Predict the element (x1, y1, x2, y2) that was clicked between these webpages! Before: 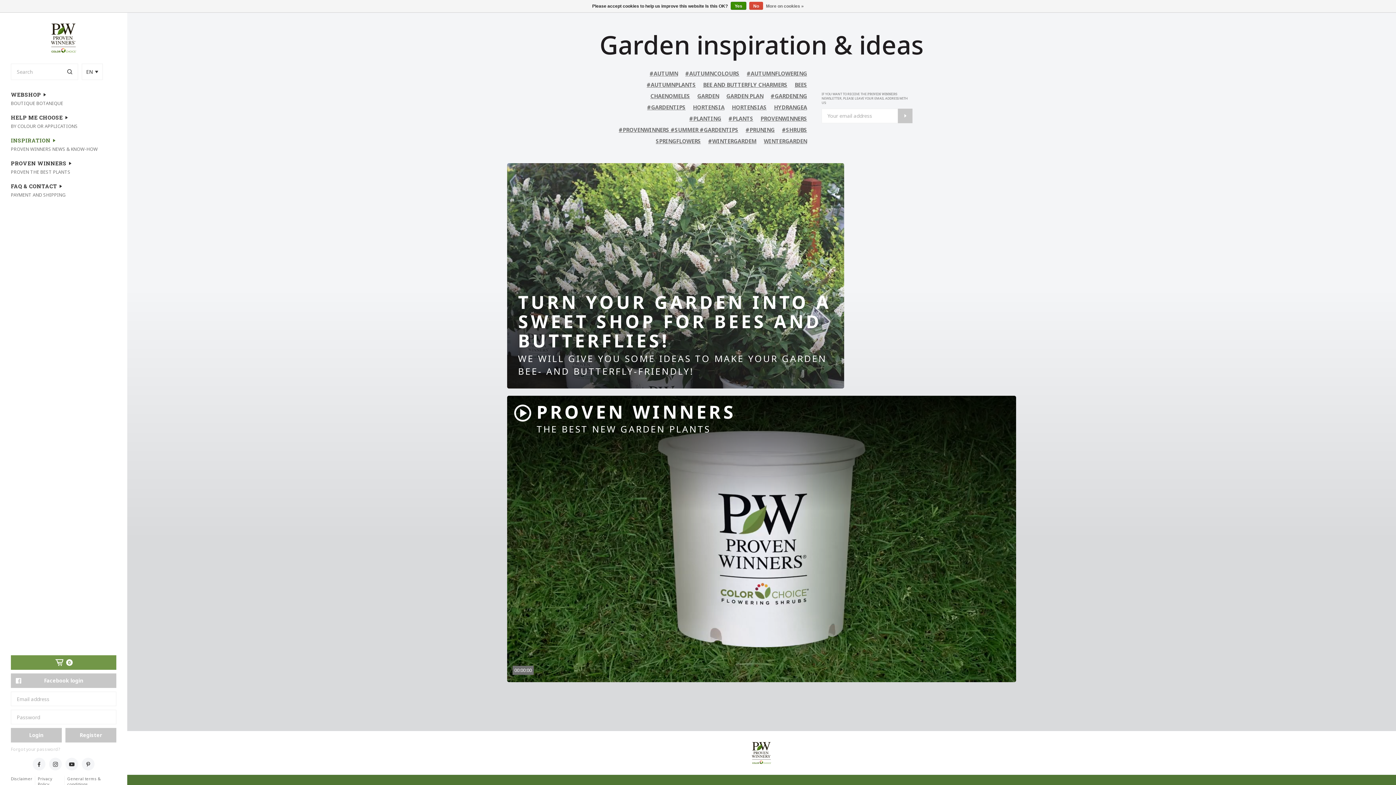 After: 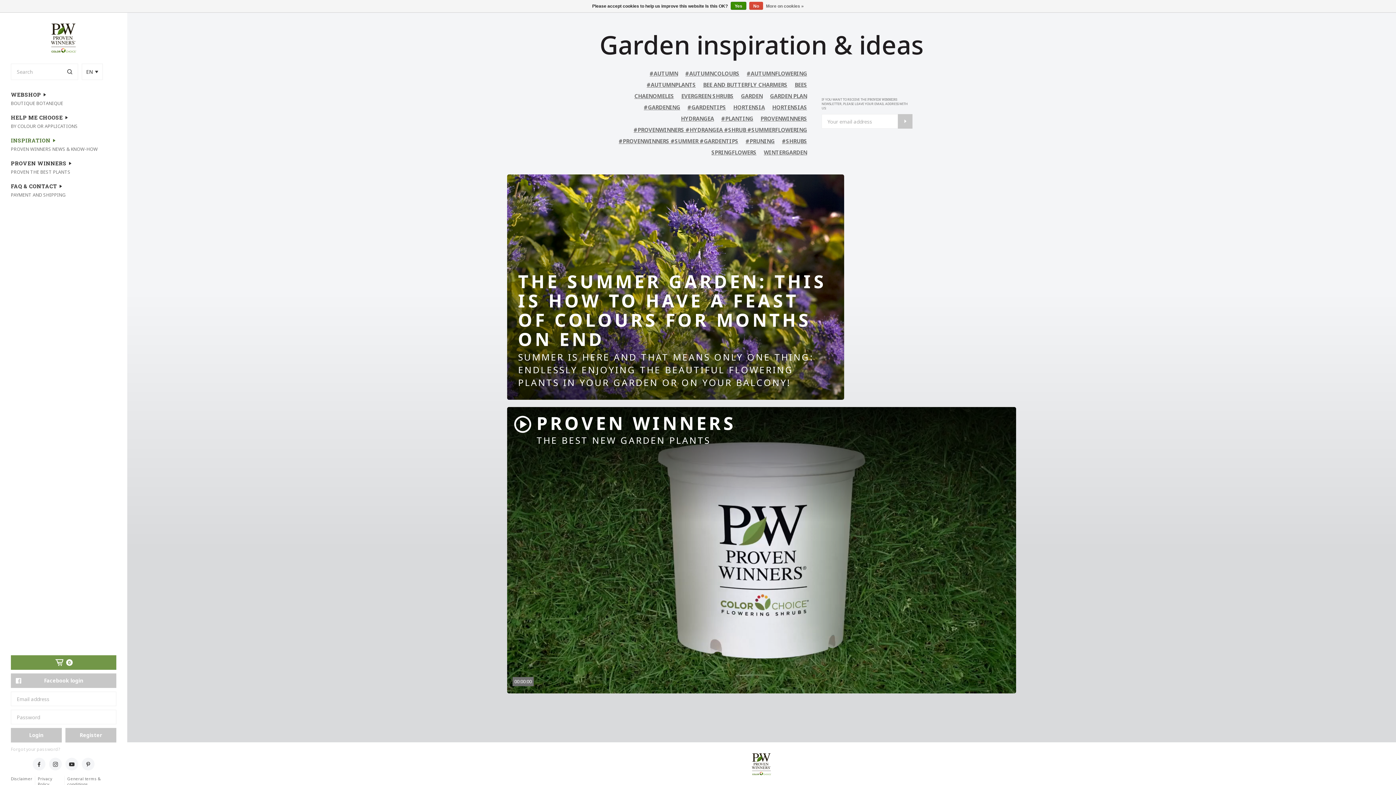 Action: label: #PROVENWINNERS #SUMMER #GARDENTIPS bbox: (618, 126, 738, 133)